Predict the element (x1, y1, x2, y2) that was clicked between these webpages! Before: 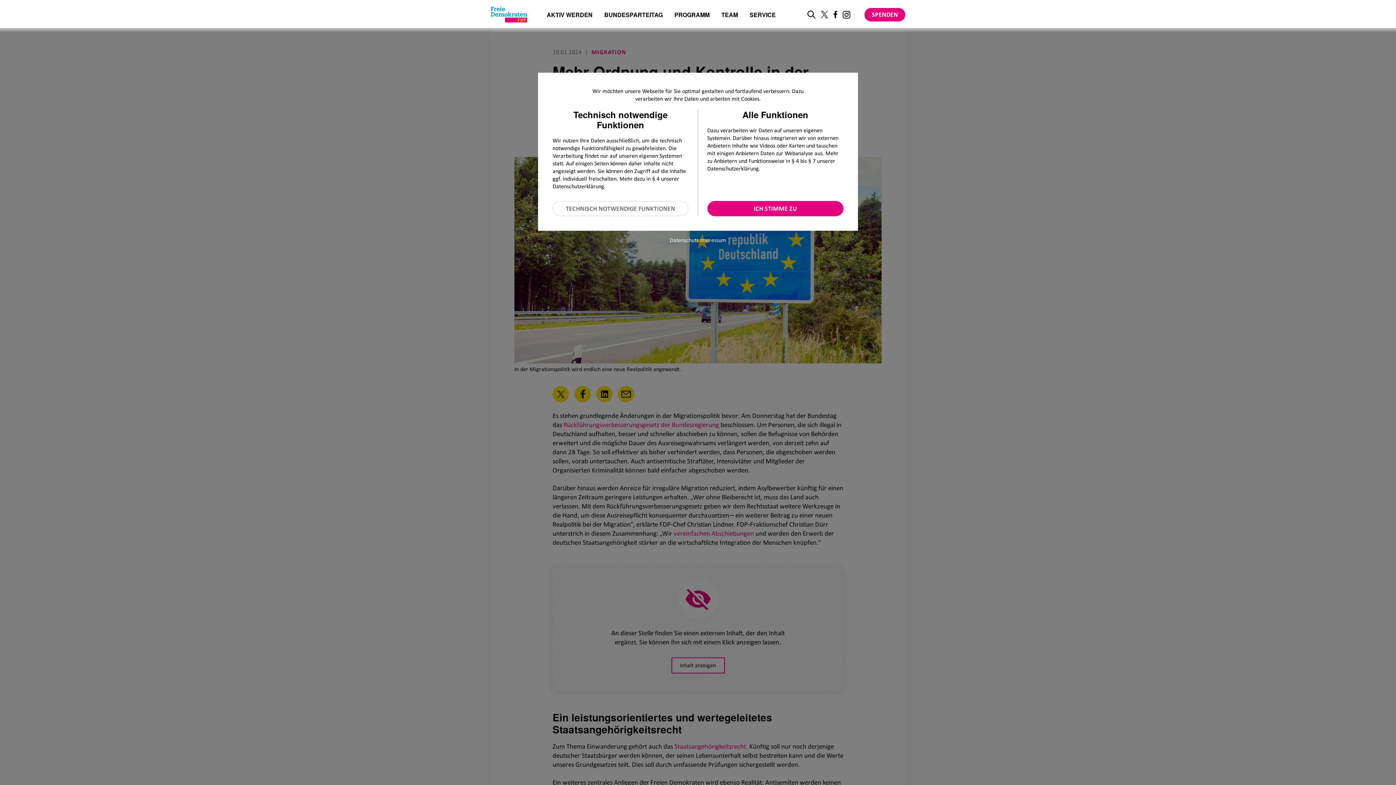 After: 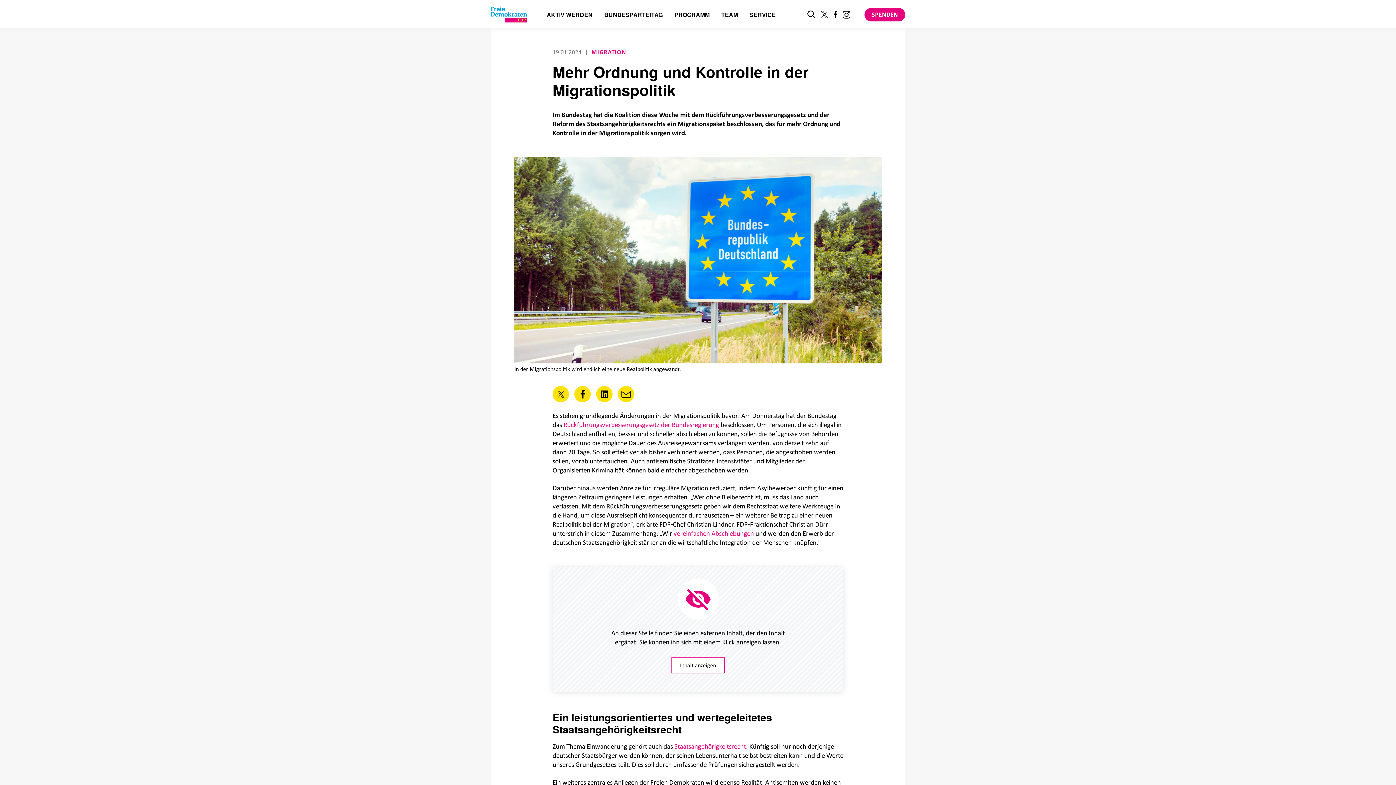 Action: label: TECHNISCH NOTWENDIGE FUNKTIONEN bbox: (552, 201, 688, 216)